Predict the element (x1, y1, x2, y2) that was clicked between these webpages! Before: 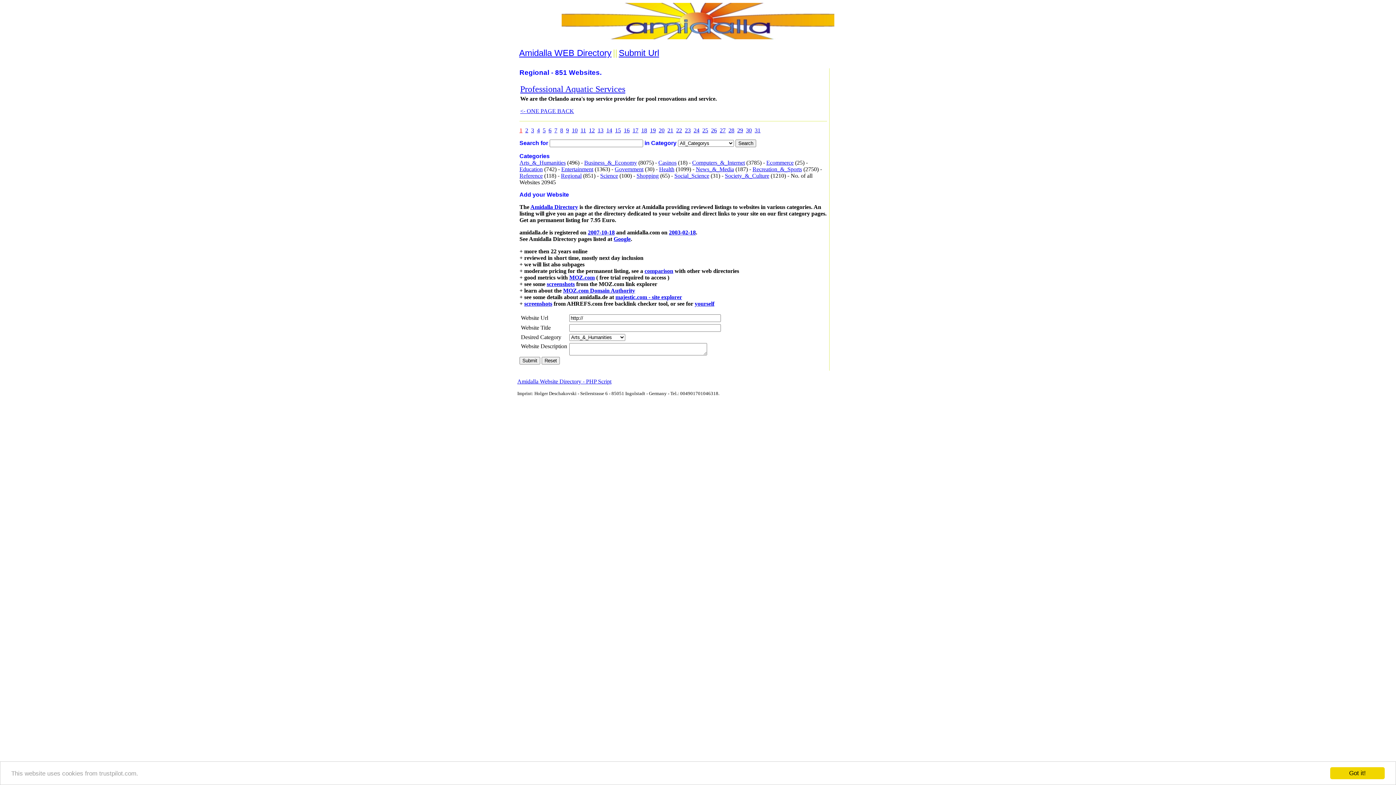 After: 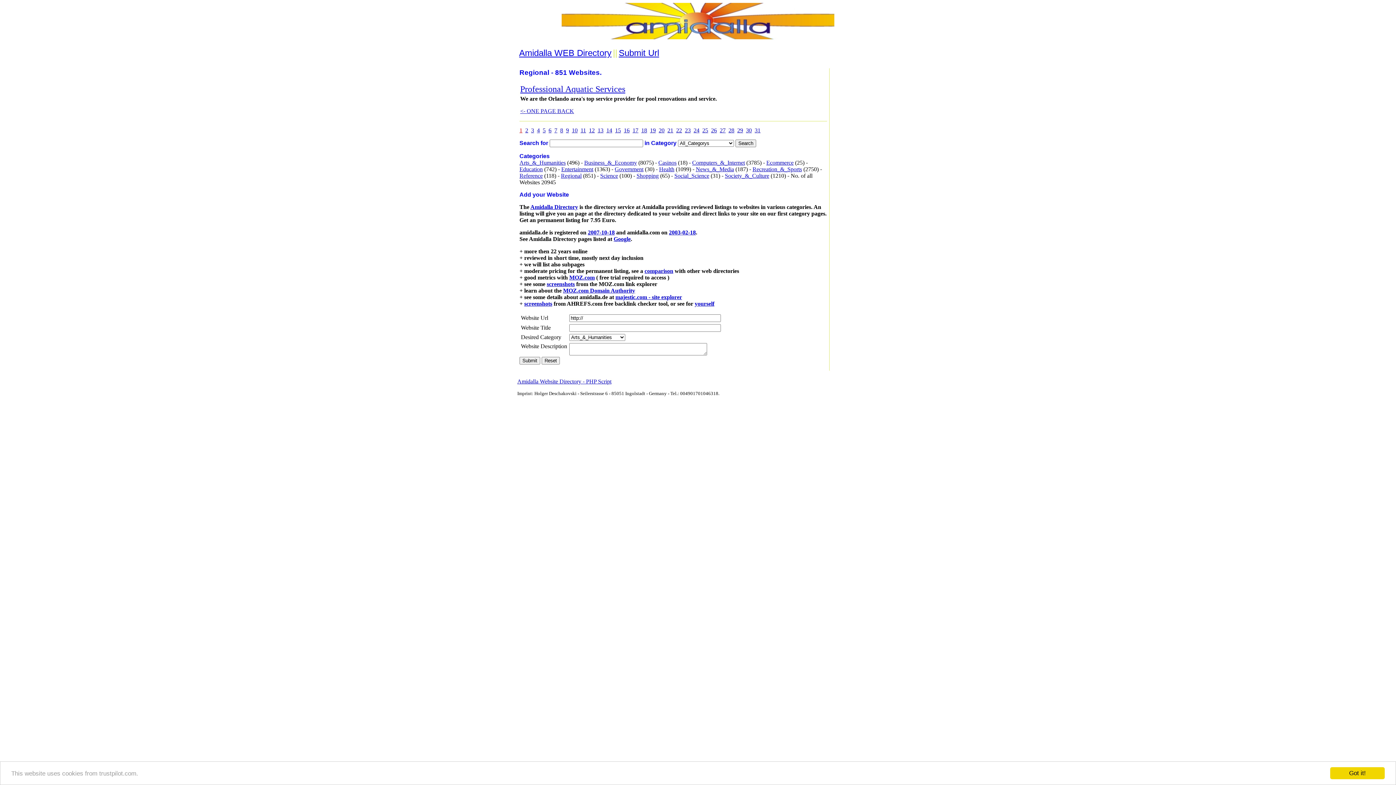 Action: label: Add your Website
 bbox: (519, 191, 569, 197)